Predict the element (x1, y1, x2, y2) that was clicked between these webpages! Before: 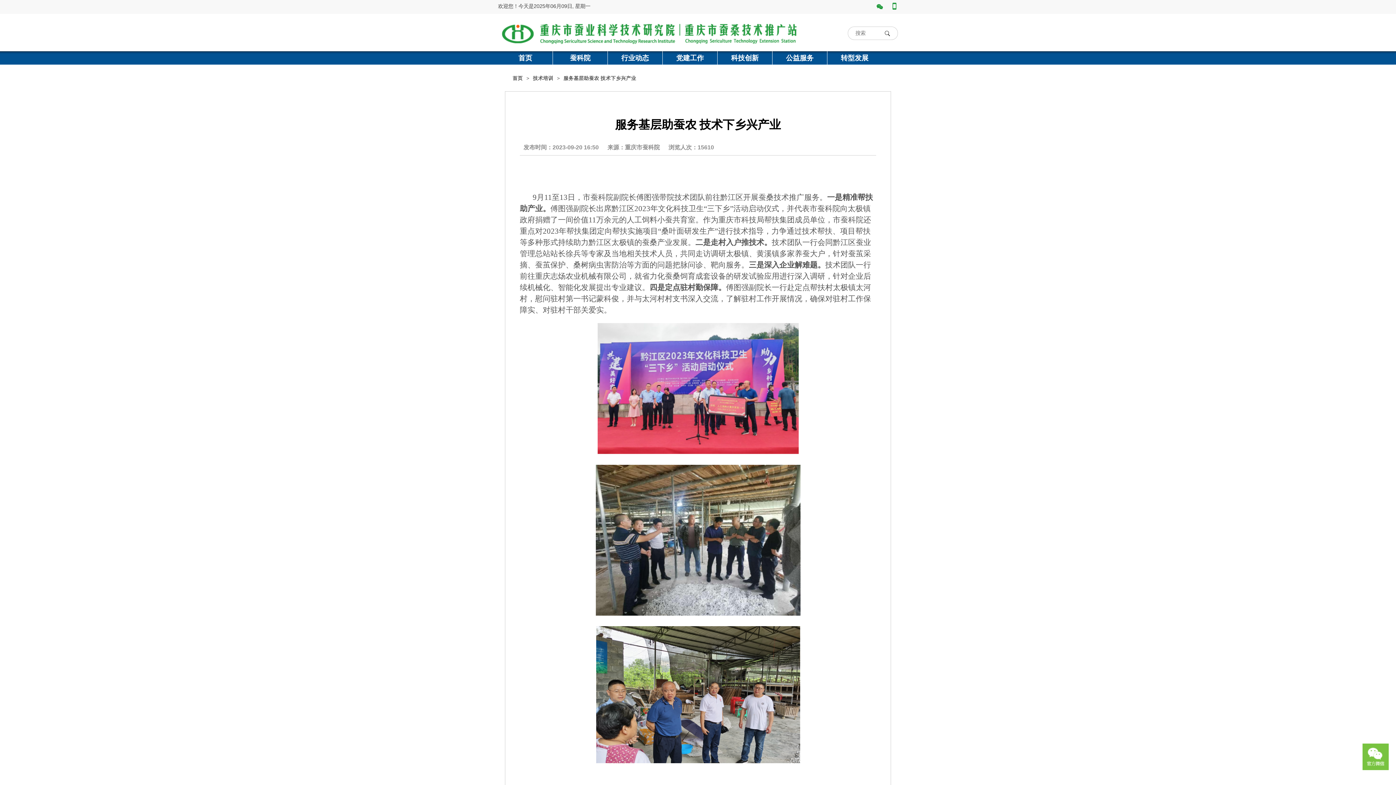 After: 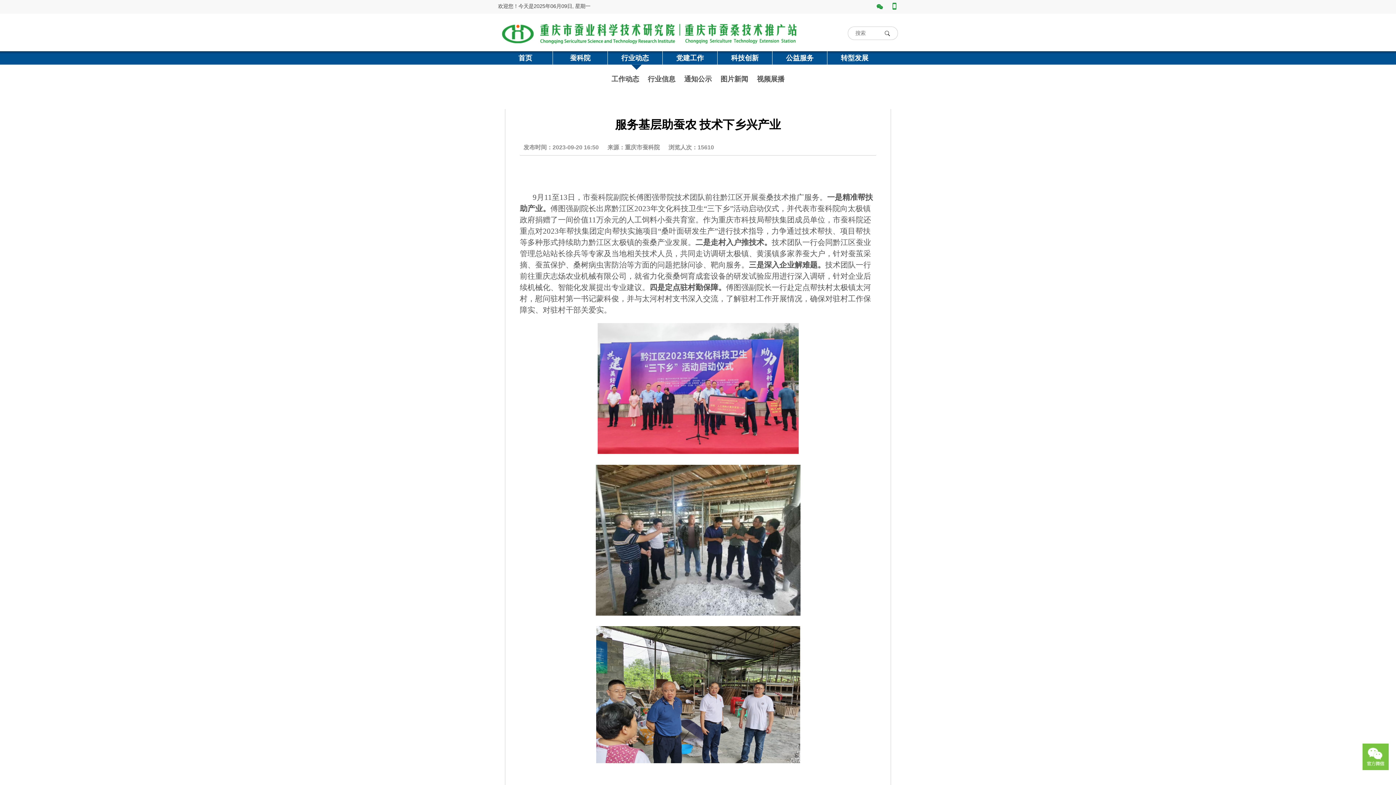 Action: bbox: (608, 53, 662, 62) label: 行业动态